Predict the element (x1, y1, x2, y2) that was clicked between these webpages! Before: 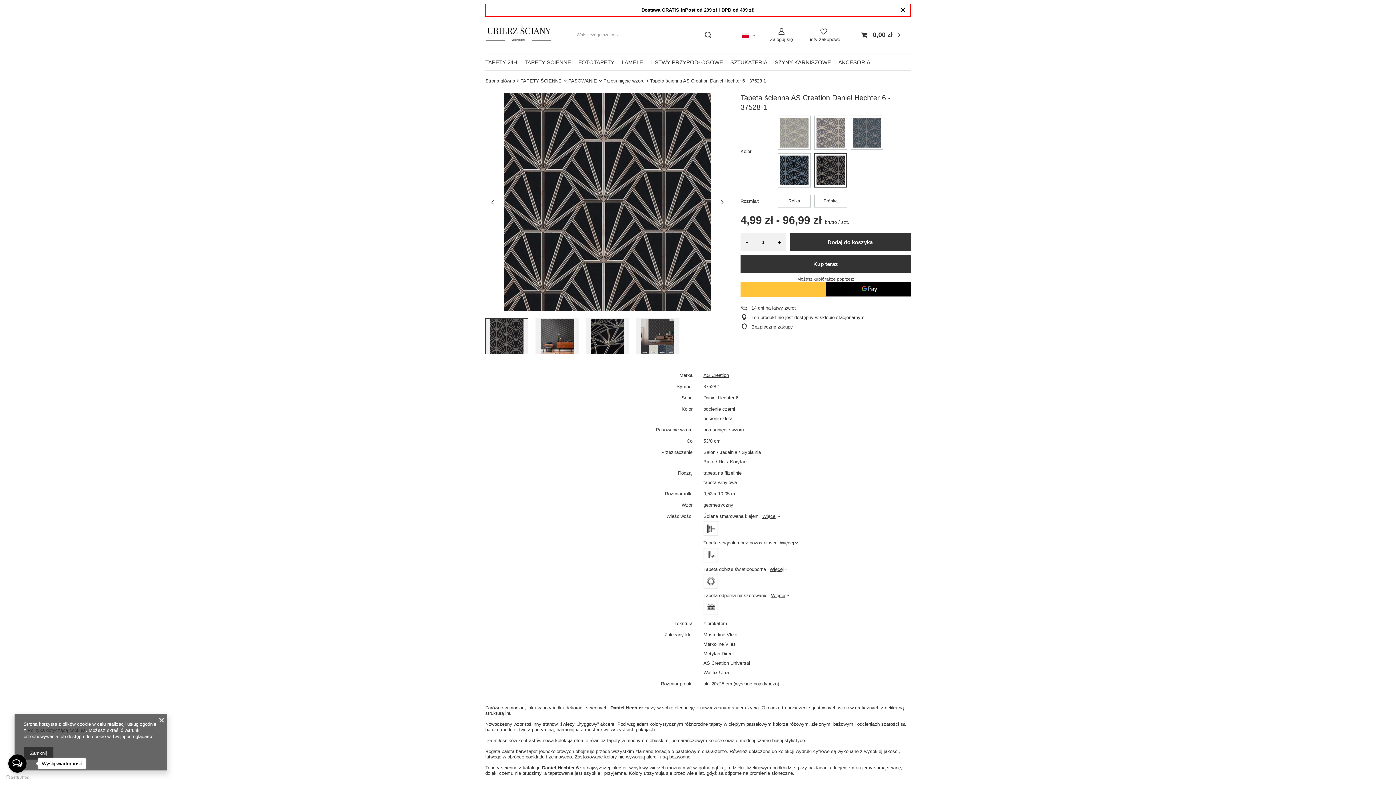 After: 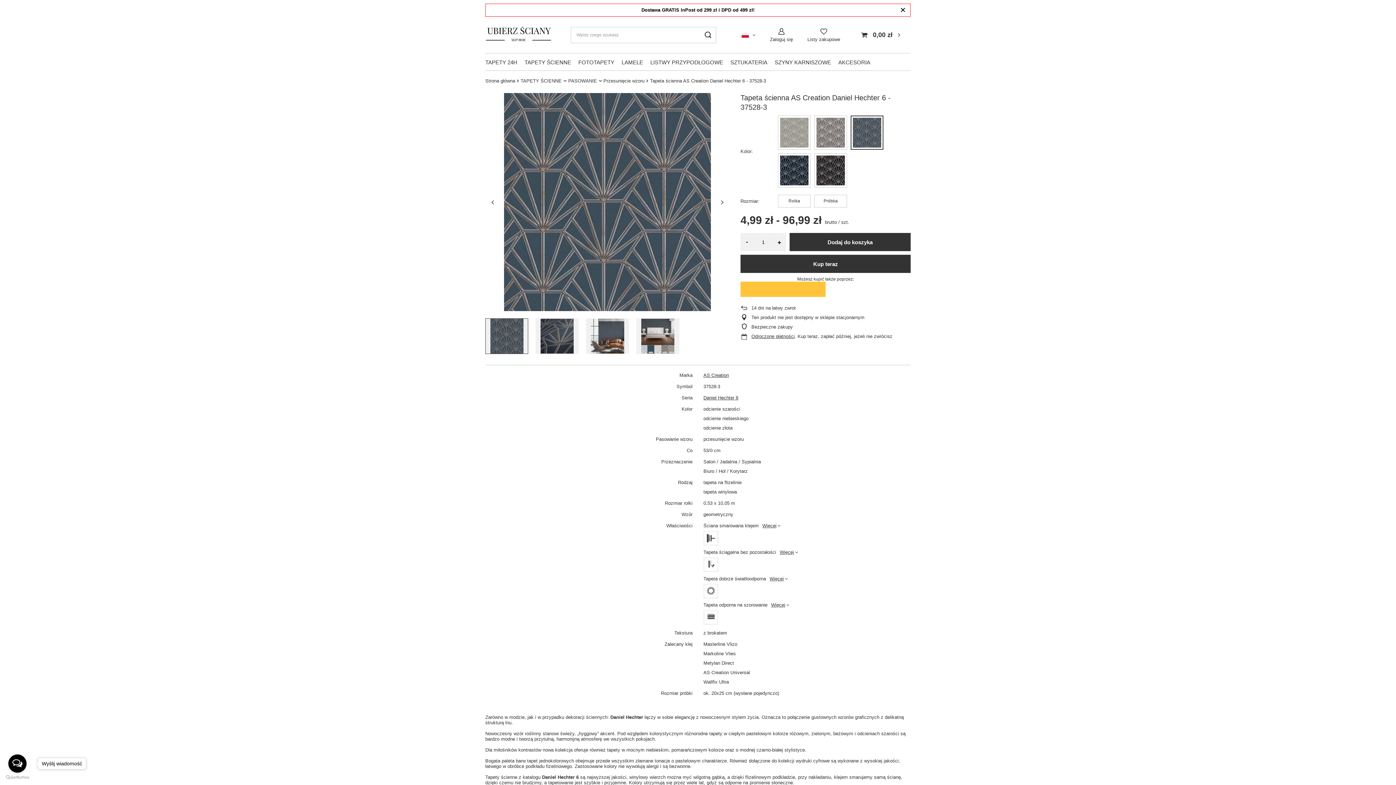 Action: bbox: (850, 115, 883, 149)